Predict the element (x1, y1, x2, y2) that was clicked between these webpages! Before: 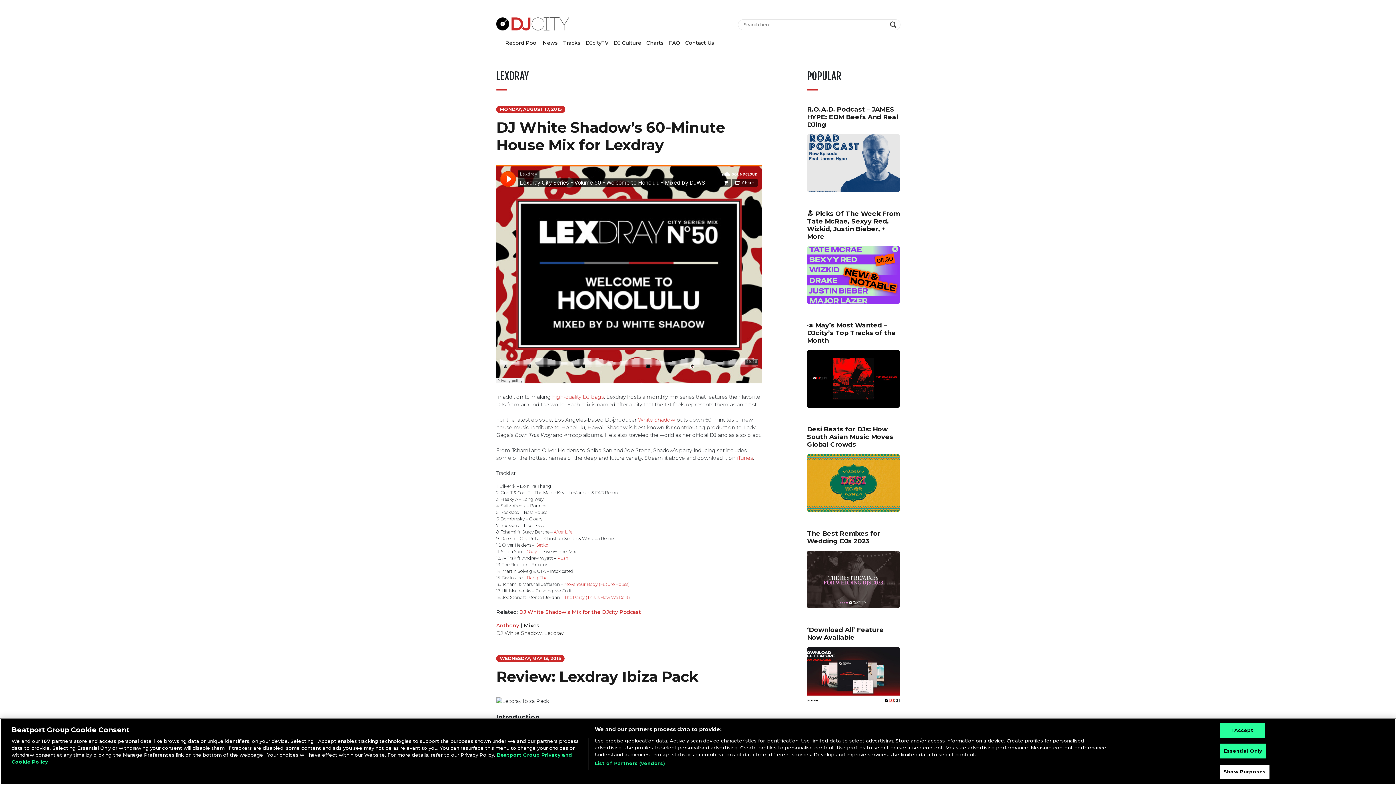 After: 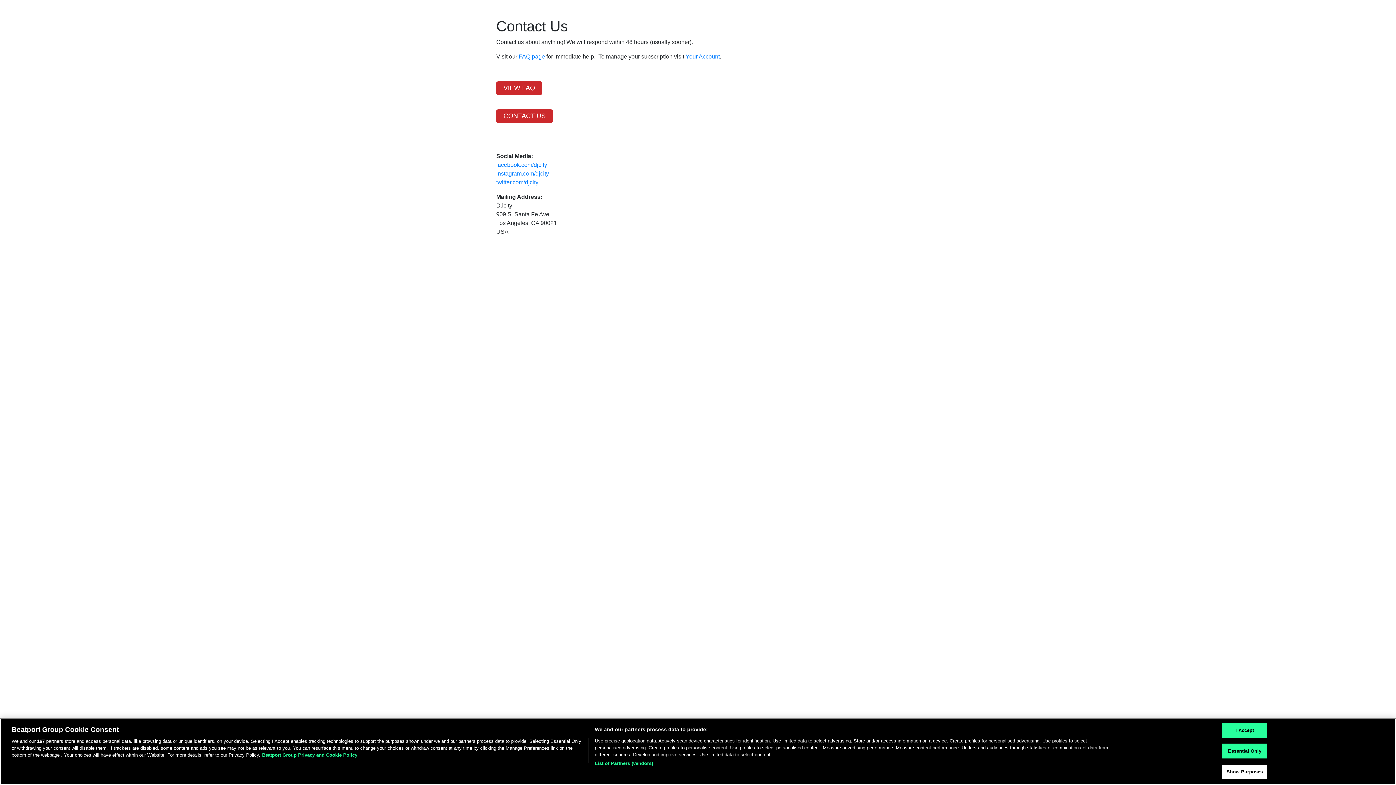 Action: label: Contact Us bbox: (685, 39, 714, 46)